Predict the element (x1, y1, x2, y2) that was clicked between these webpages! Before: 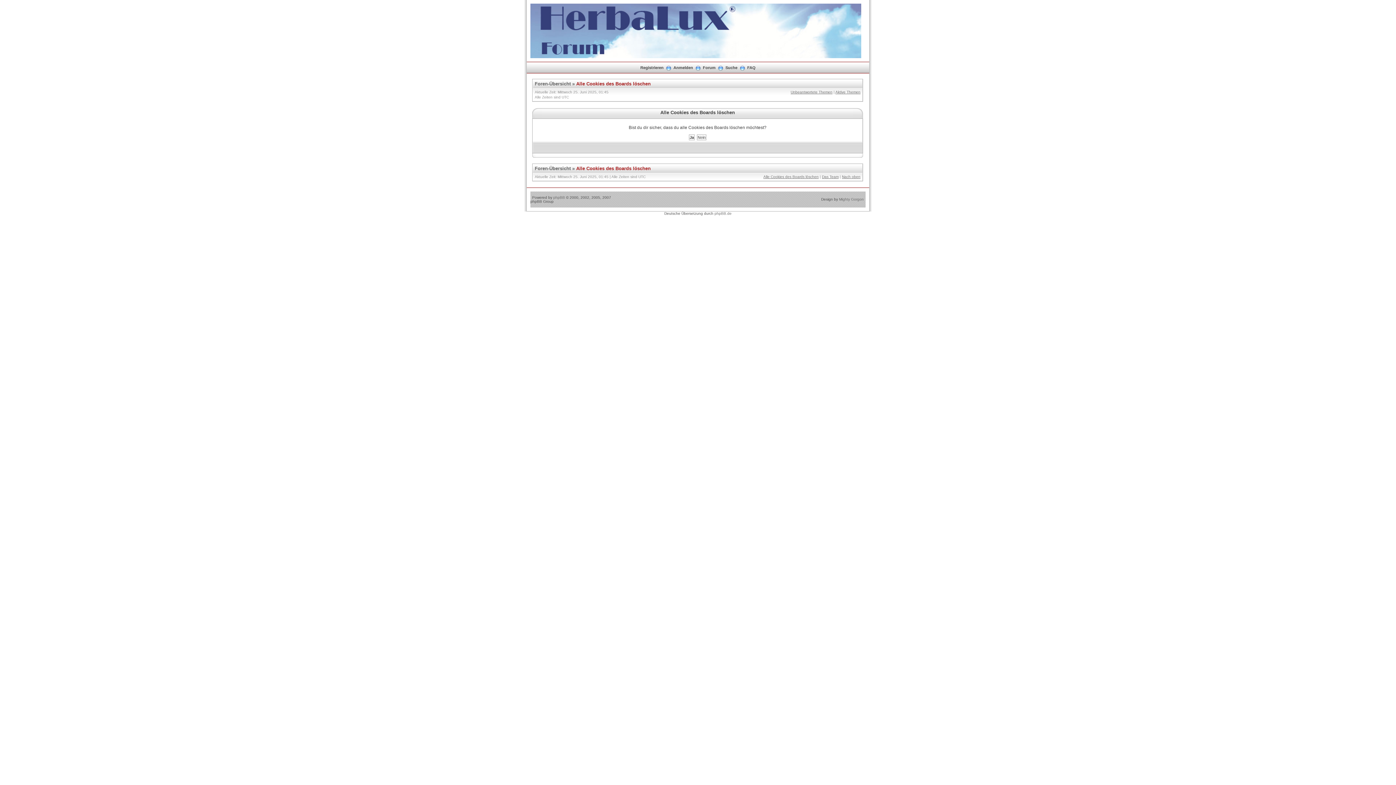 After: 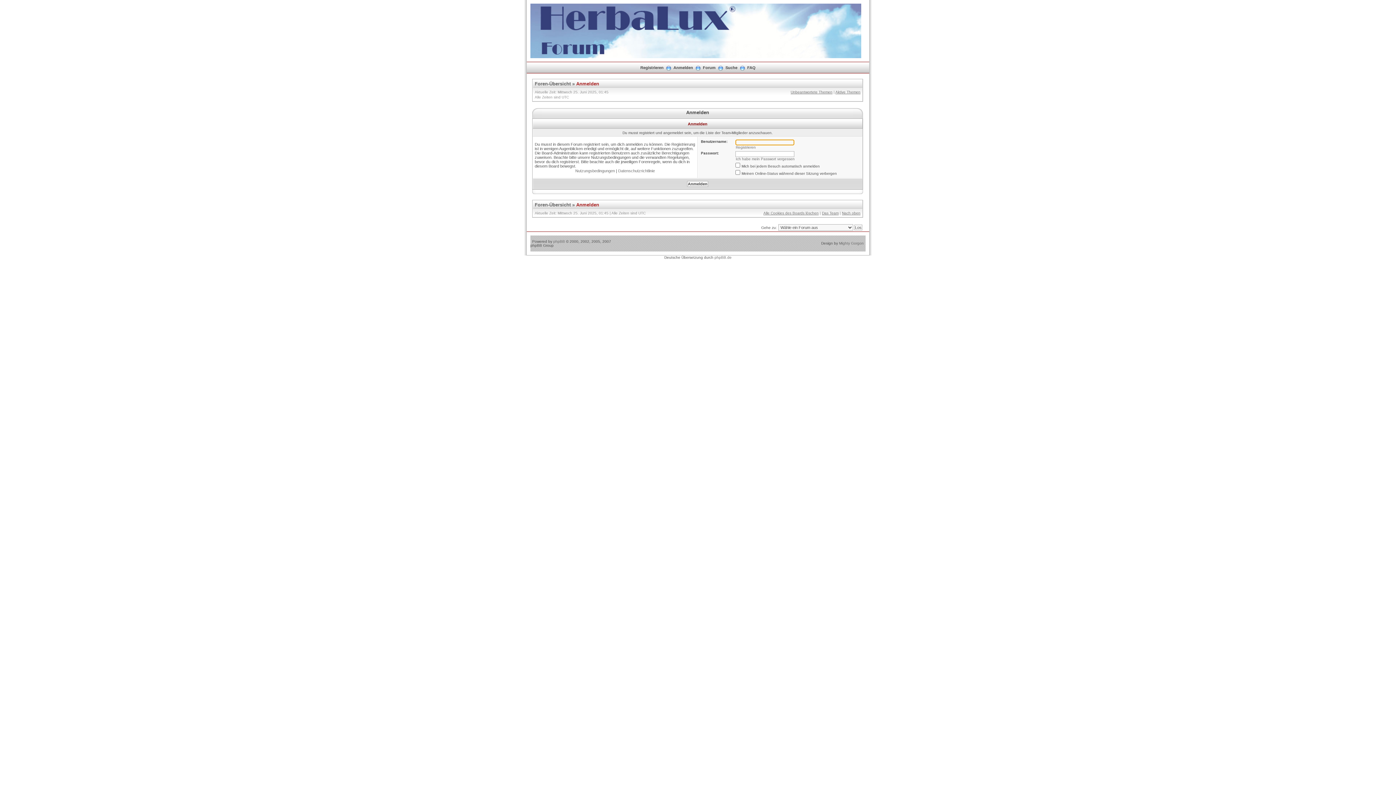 Action: bbox: (822, 174, 838, 178) label: Das Team